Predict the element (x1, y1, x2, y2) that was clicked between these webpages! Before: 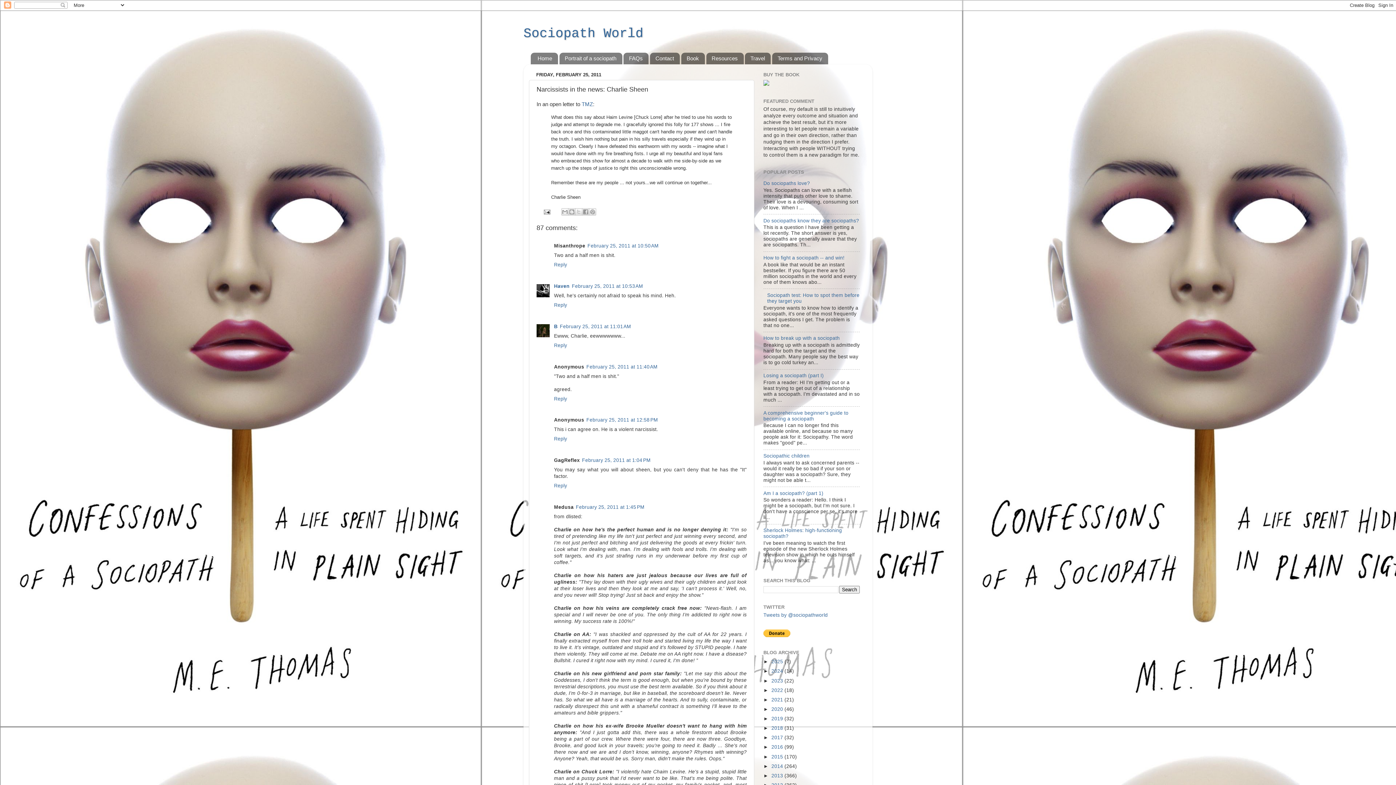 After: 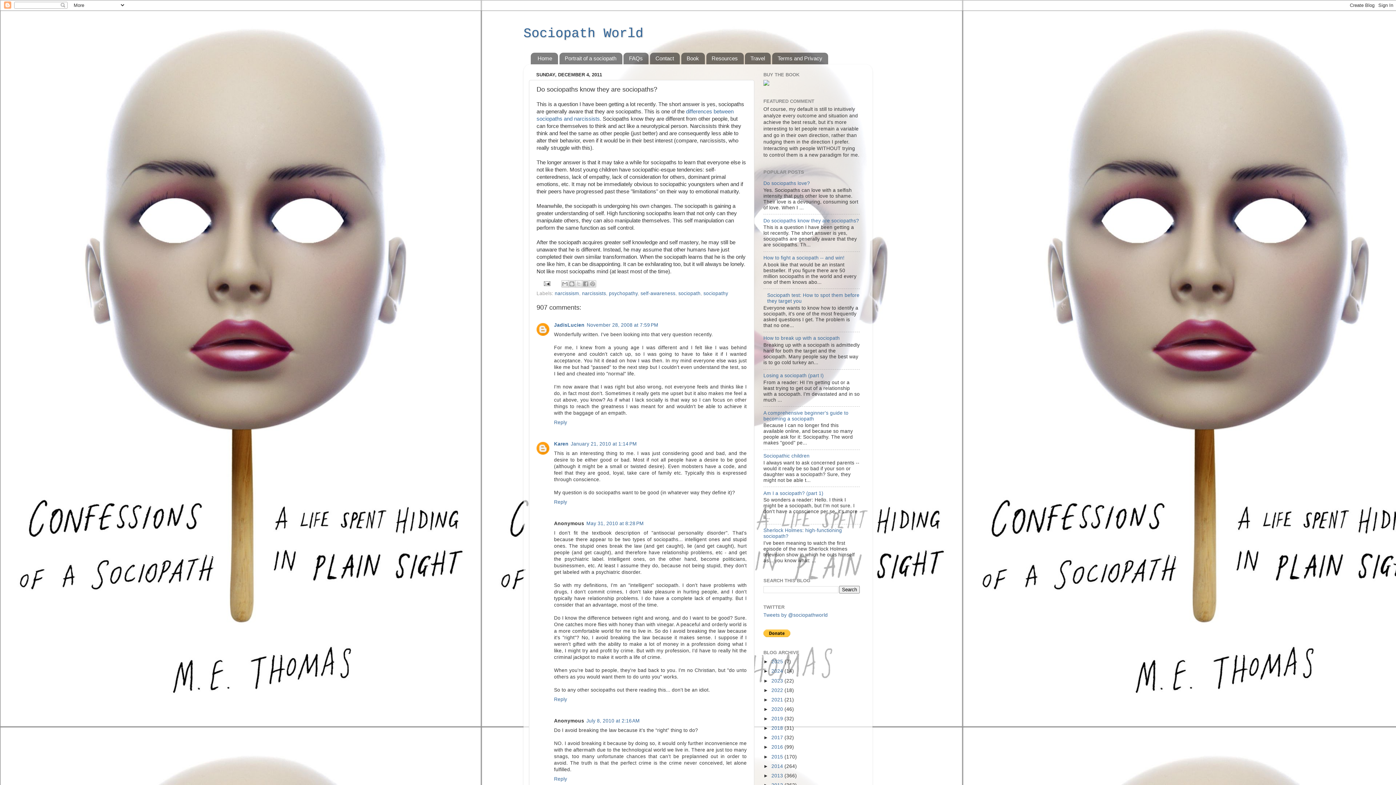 Action: bbox: (763, 218, 859, 223) label: Do sociopaths know they are sociopaths?